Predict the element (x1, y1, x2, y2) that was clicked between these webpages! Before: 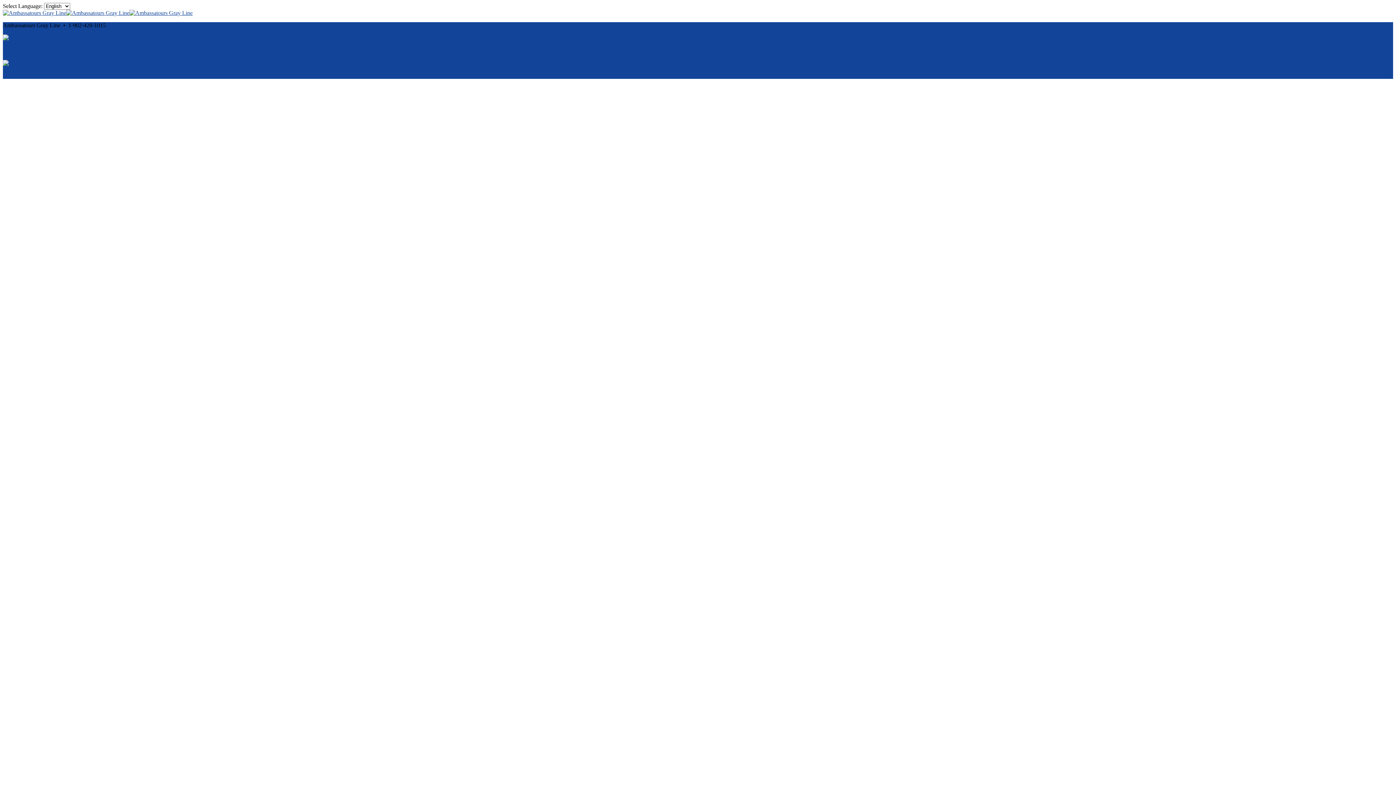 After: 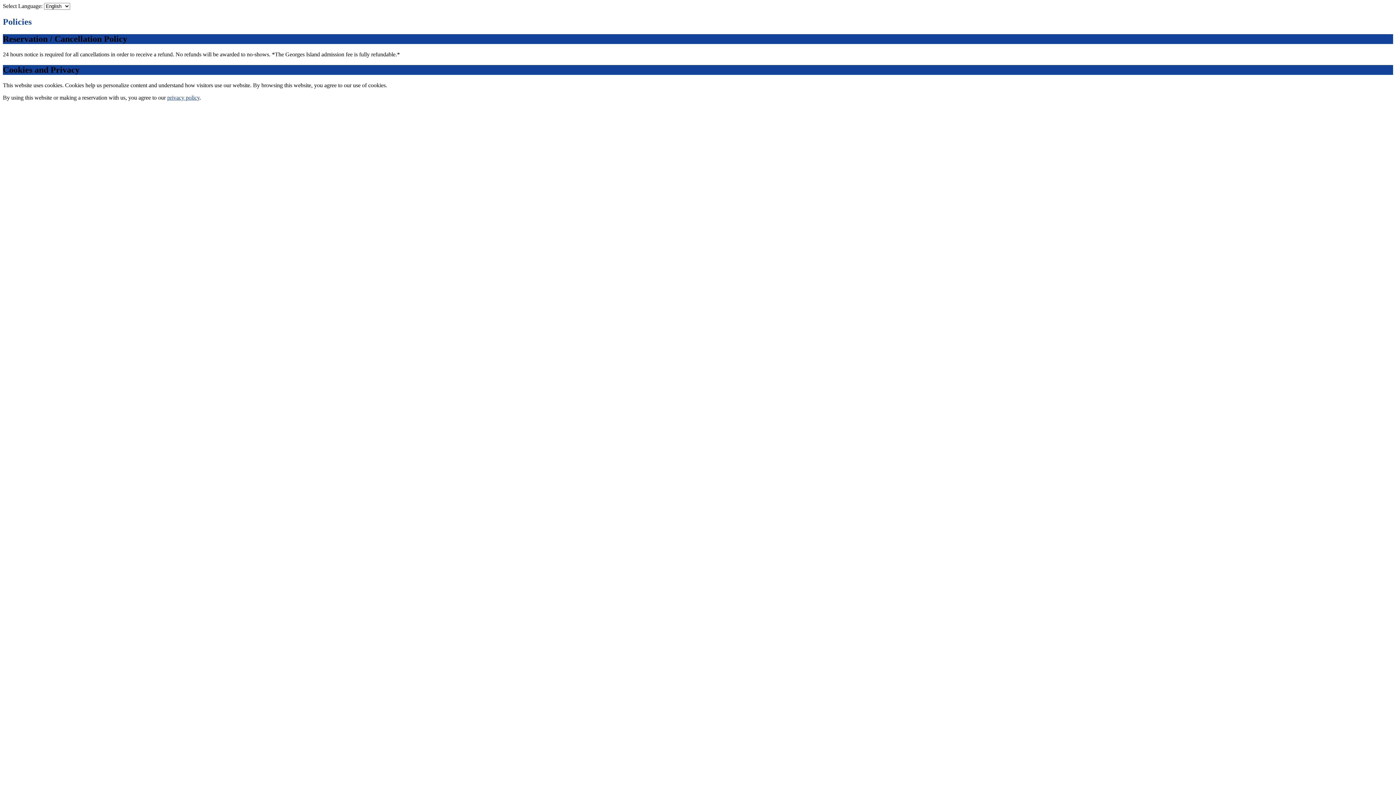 Action: label:  Cancellation and Privacy Policies bbox: (2, 35, 86, 41)